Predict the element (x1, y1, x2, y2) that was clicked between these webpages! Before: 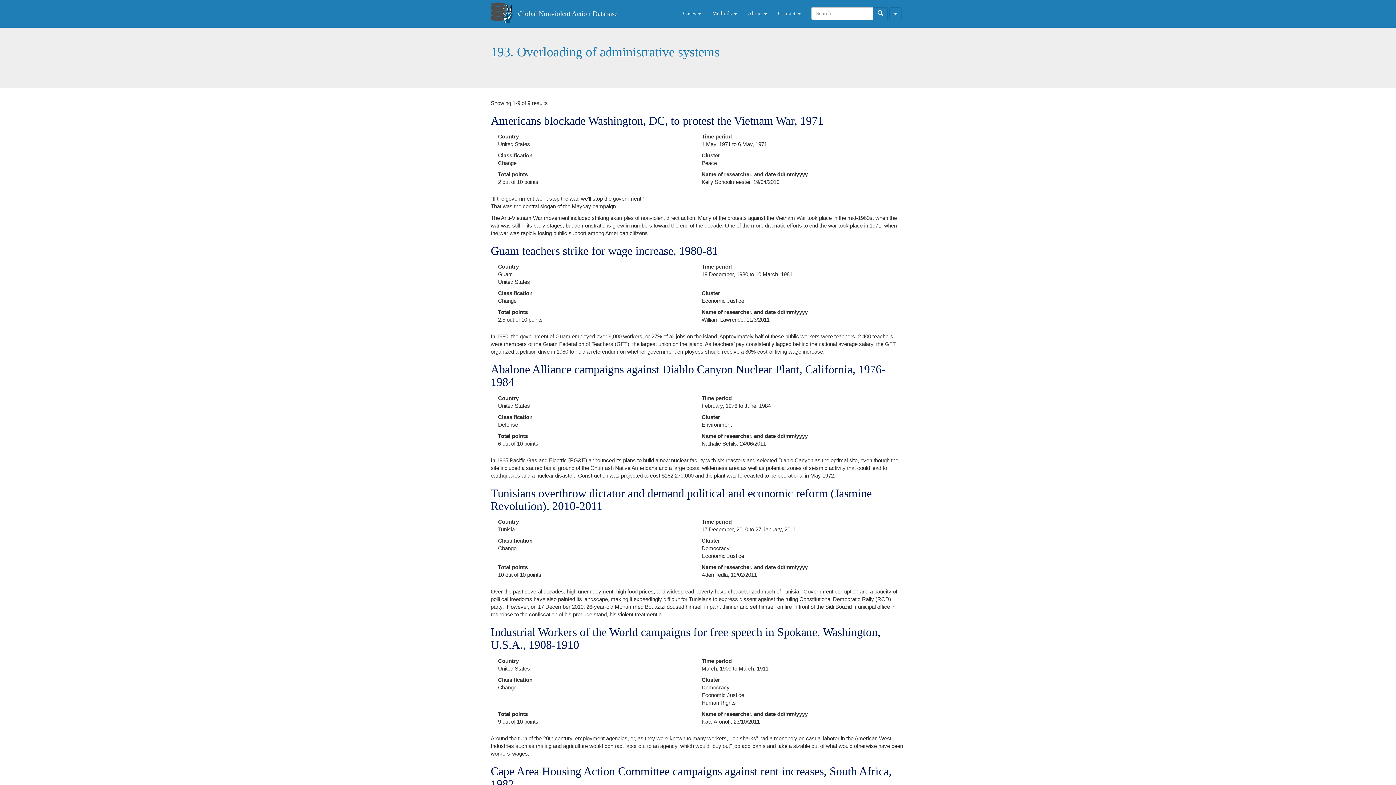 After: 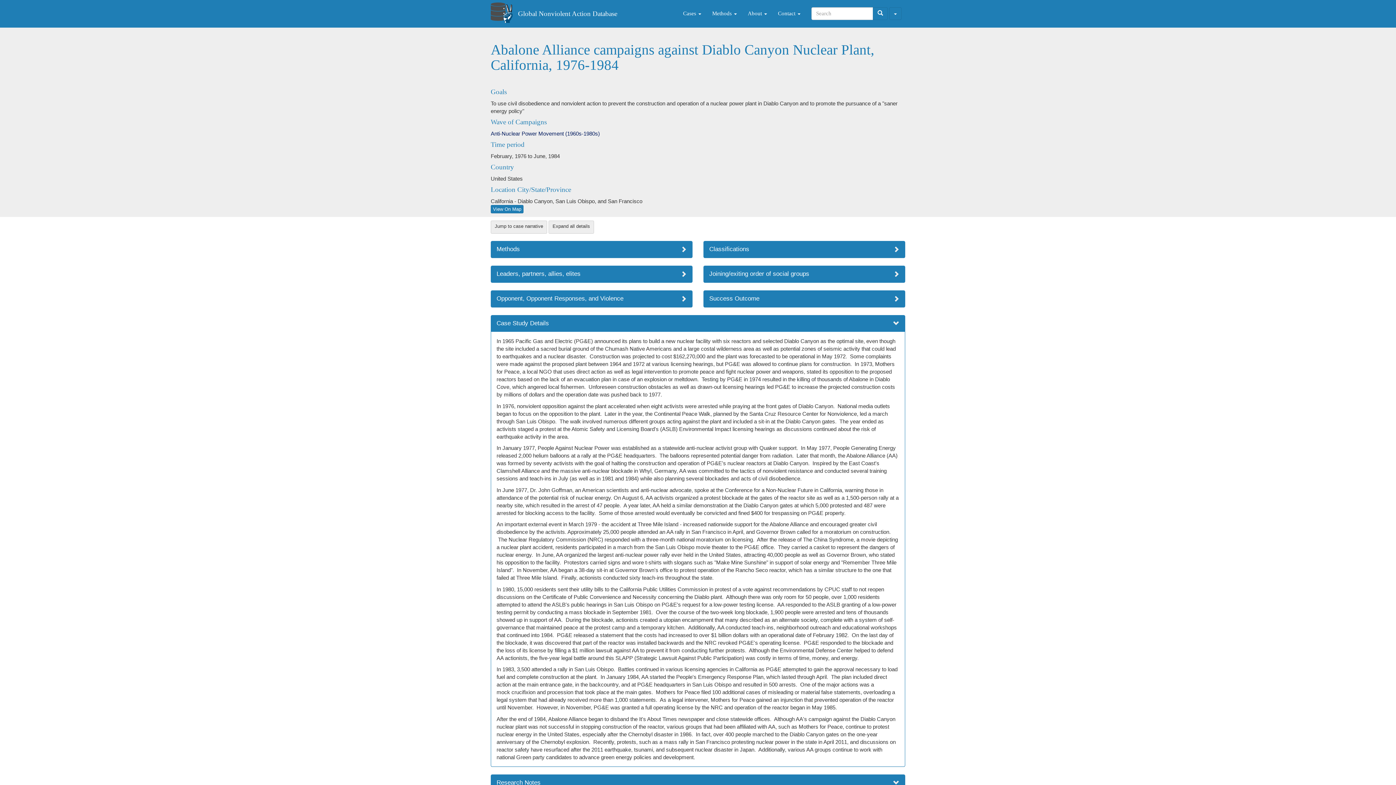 Action: label: Abalone Alliance campaigns against Diablo Canyon Nuclear Plant, California, 1976-1984 bbox: (490, 362, 885, 388)